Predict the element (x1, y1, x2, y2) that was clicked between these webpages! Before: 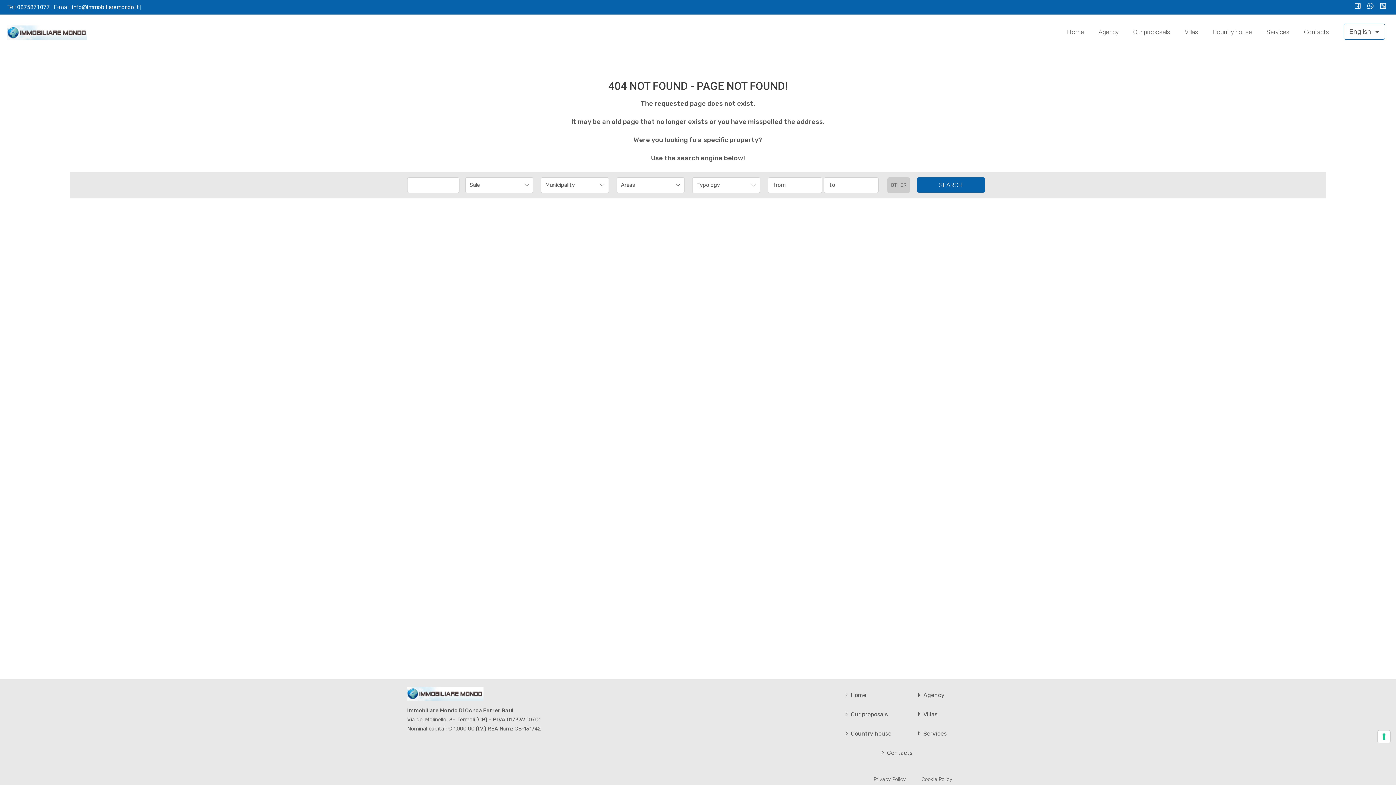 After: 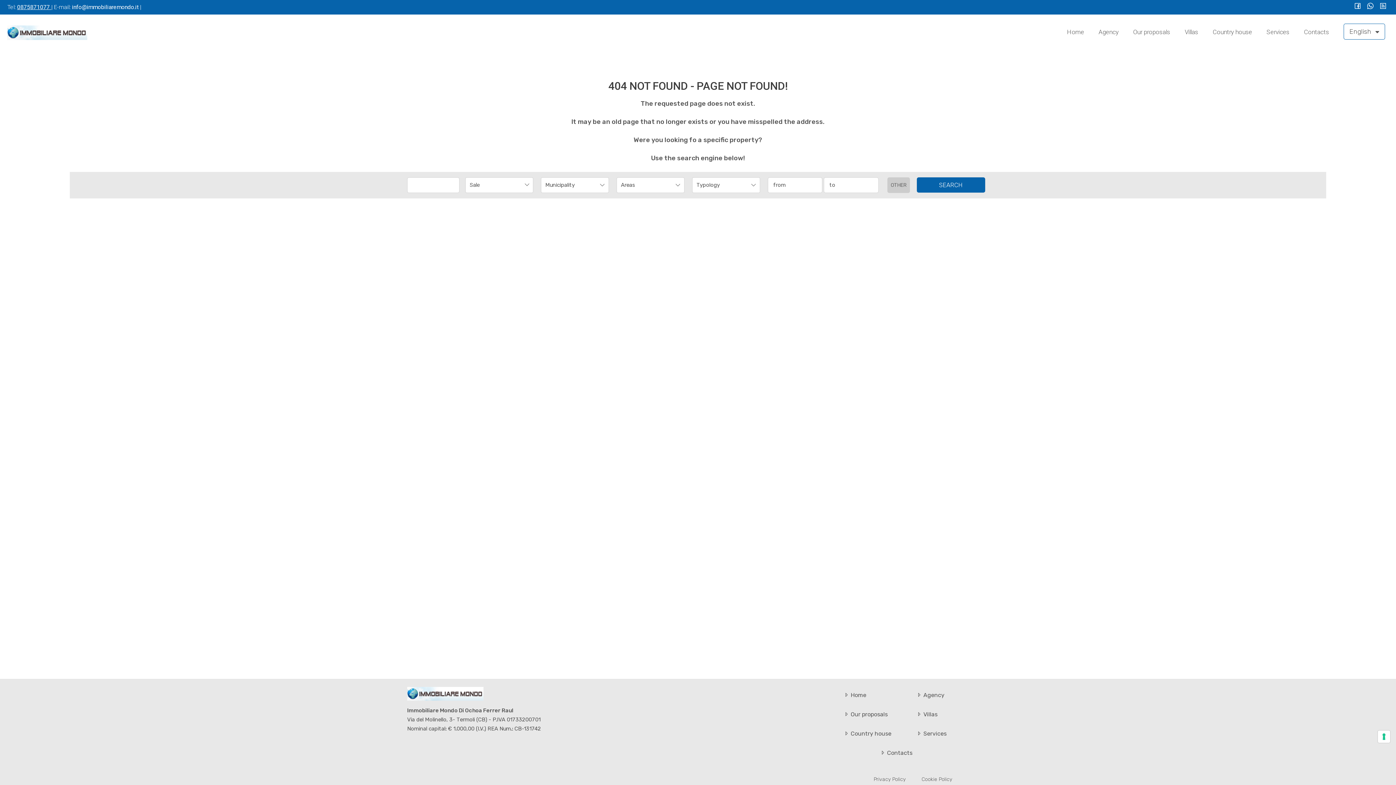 Action: bbox: (17, 3, 51, 10) label: 0875871077 